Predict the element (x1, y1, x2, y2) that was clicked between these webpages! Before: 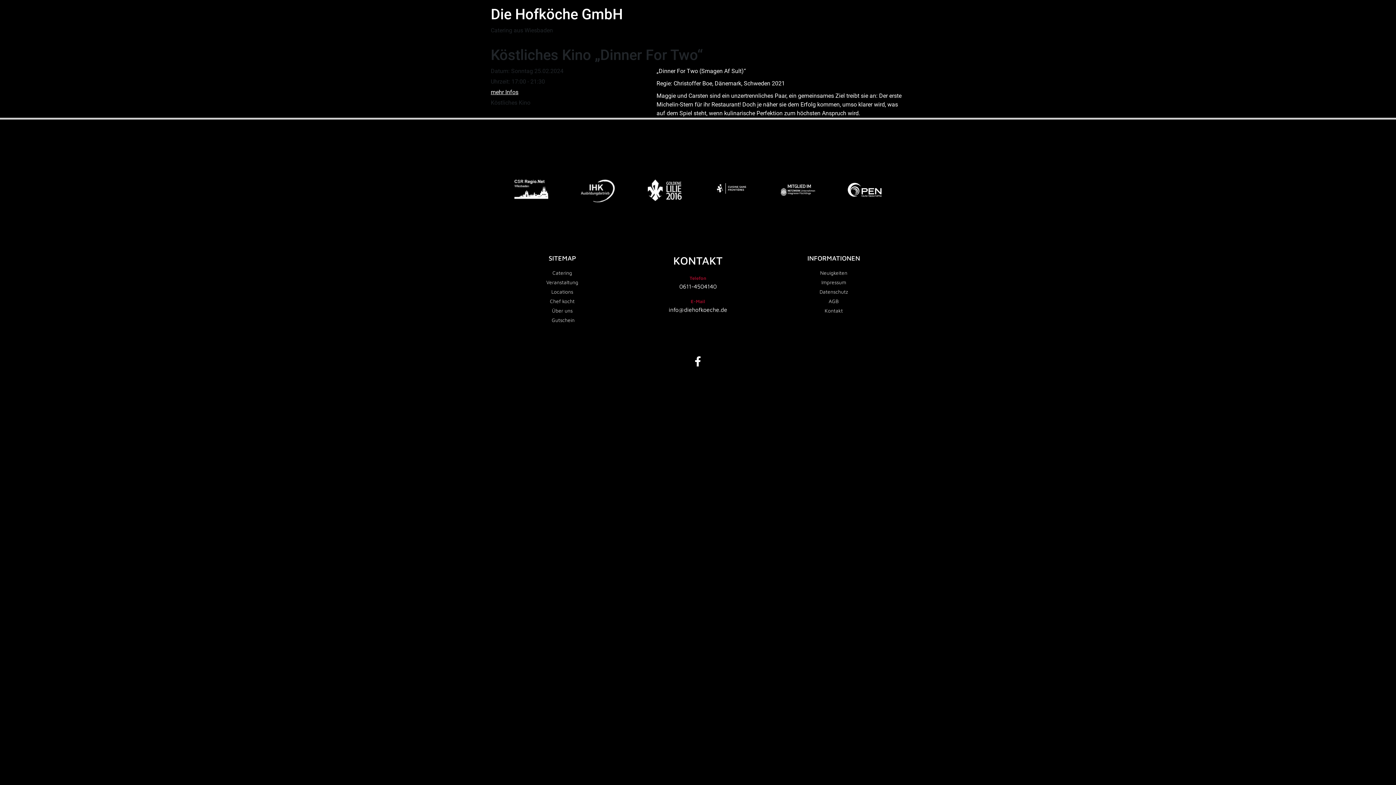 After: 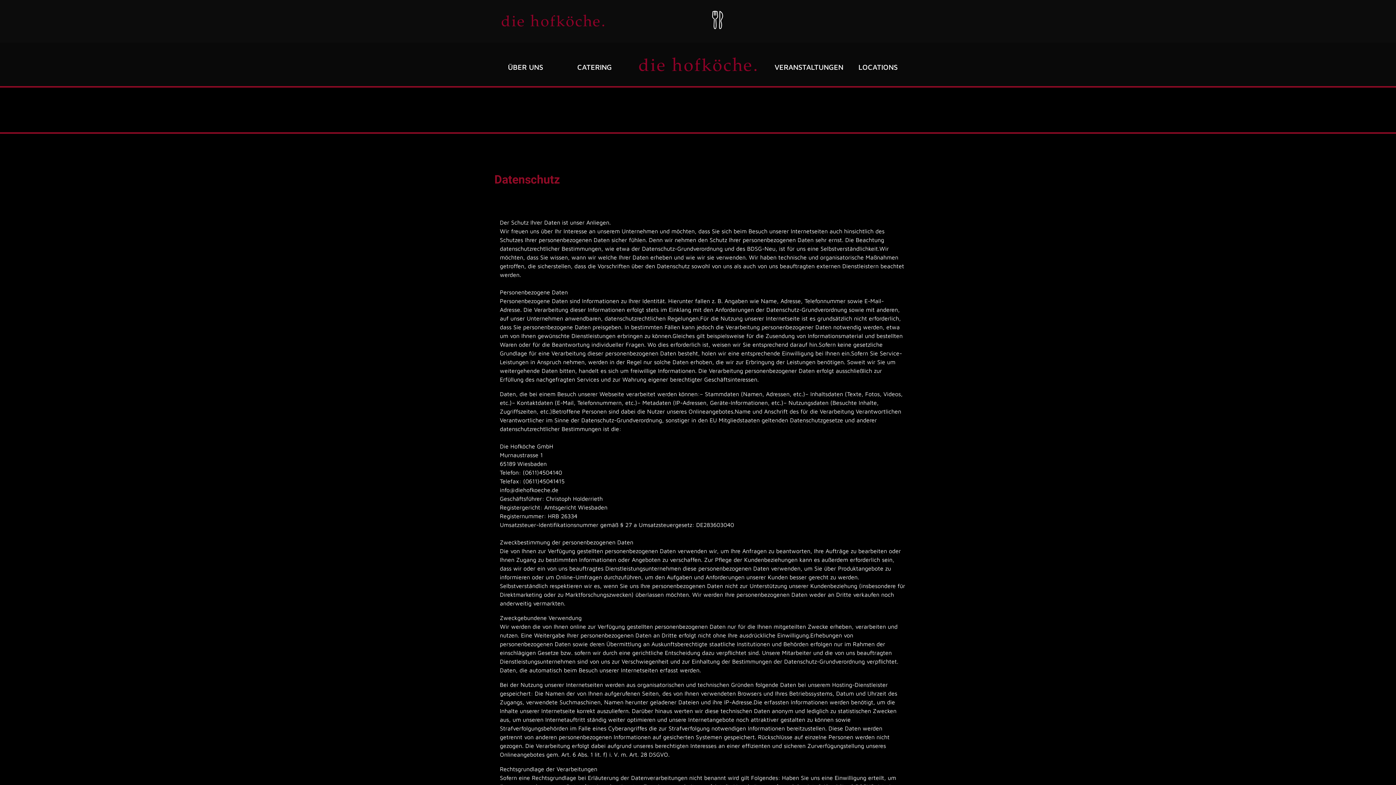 Action: label: Datenschutz bbox: (766, 288, 901, 295)